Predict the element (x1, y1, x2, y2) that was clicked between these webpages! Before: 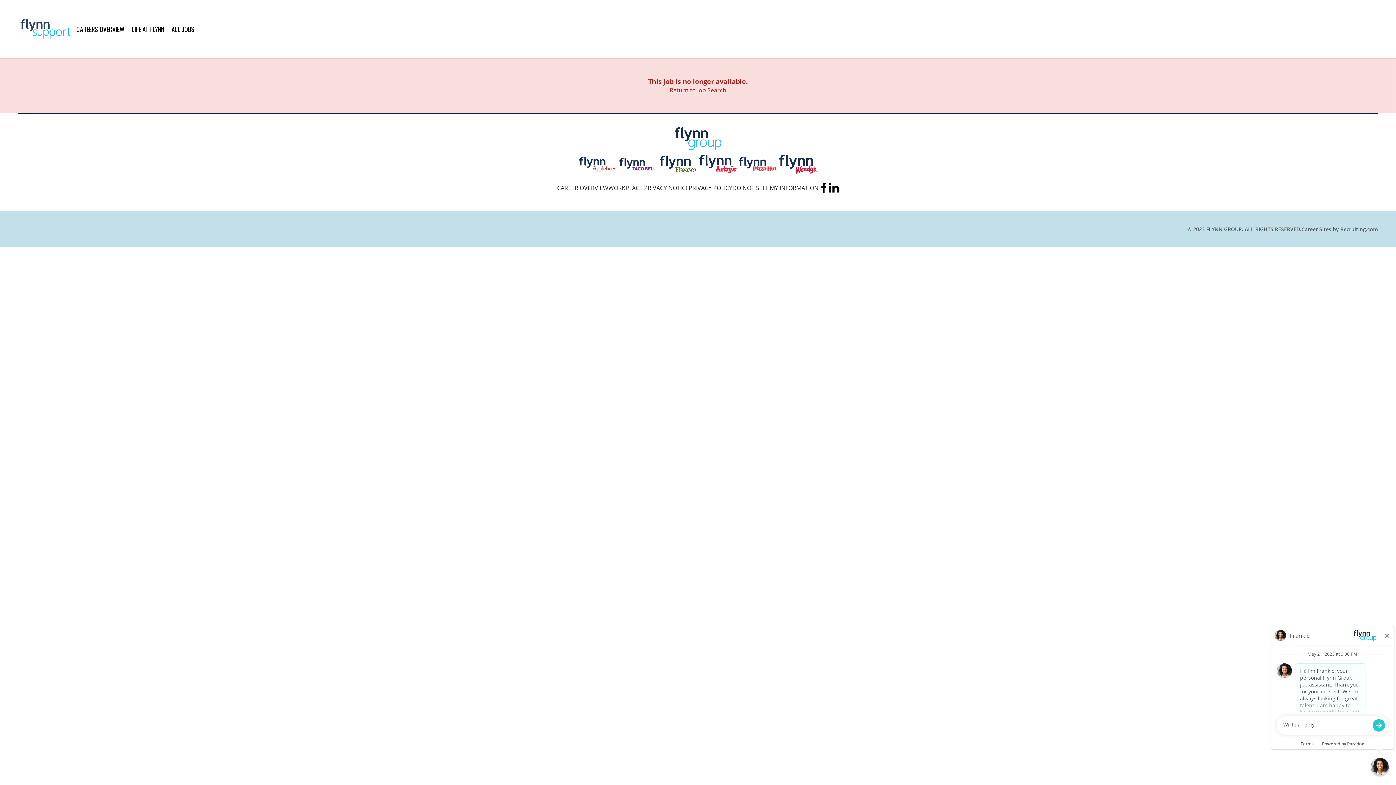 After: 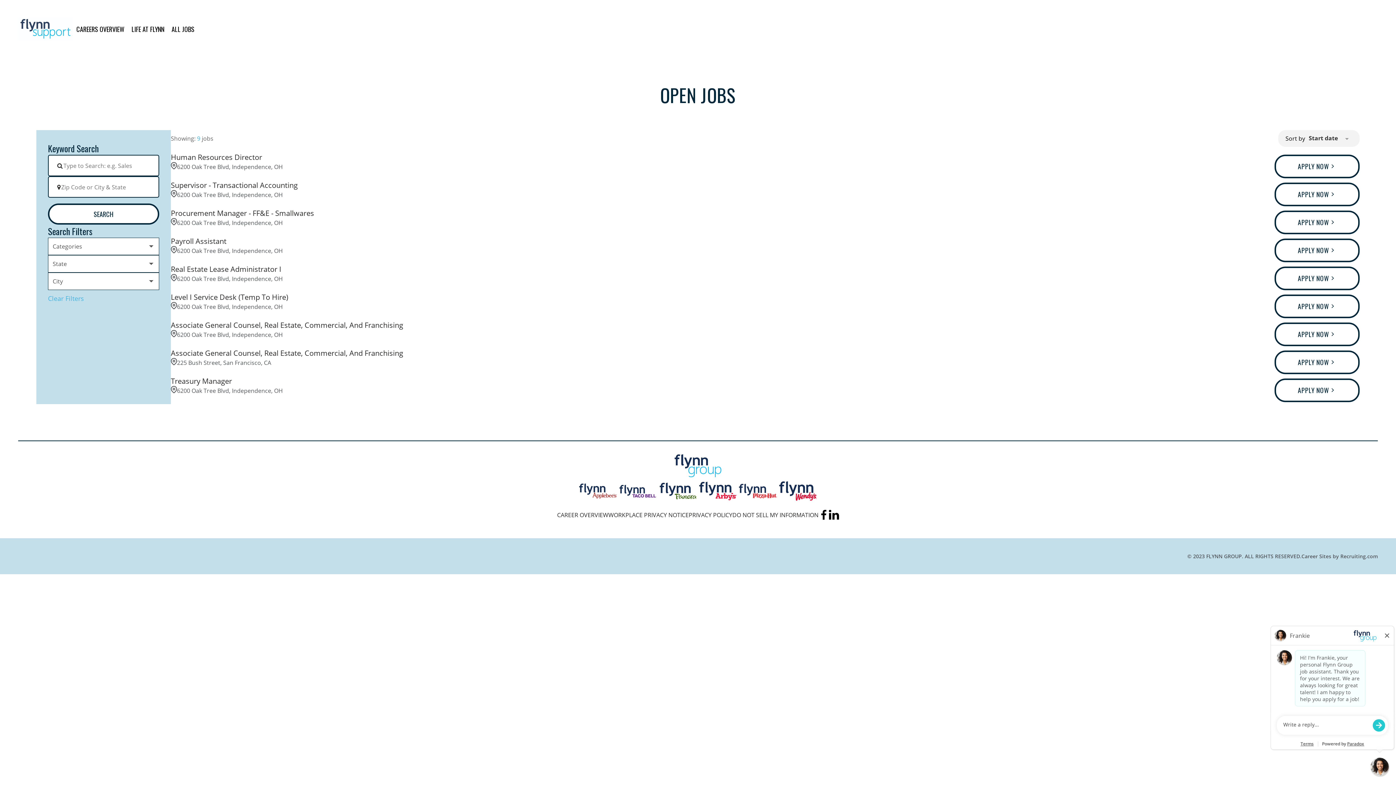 Action: label: Return to Job Search bbox: (669, 86, 726, 94)